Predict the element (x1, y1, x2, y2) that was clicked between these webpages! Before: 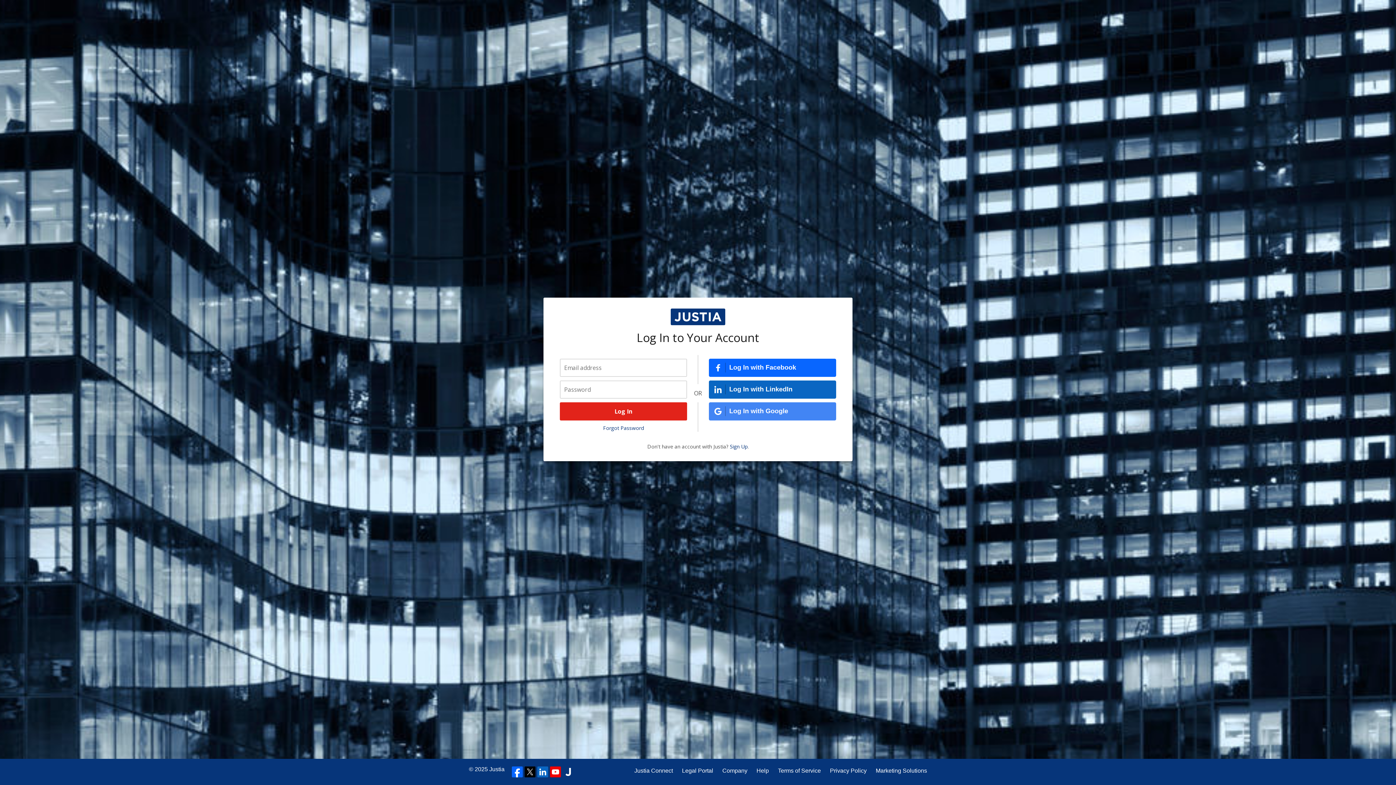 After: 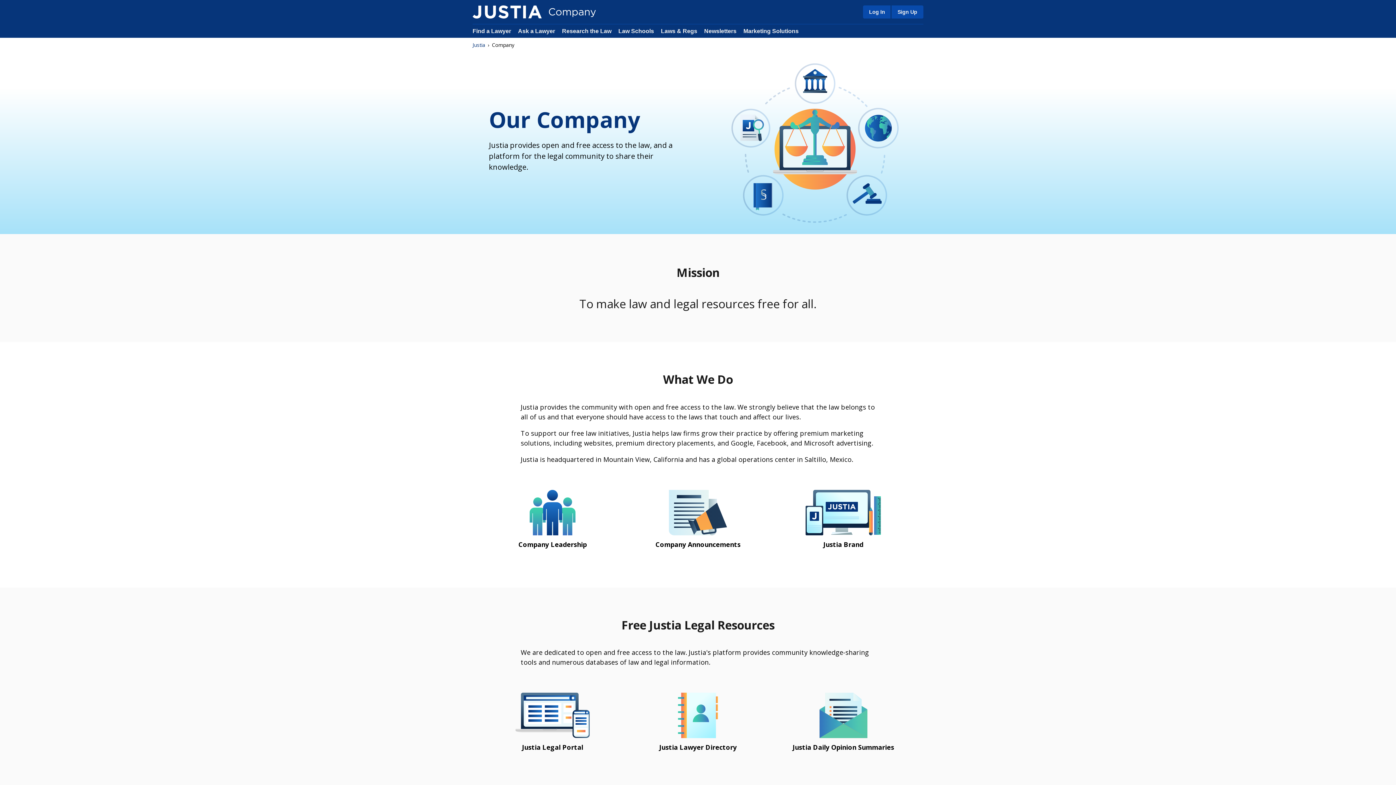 Action: bbox: (722, 766, 747, 775) label: Company